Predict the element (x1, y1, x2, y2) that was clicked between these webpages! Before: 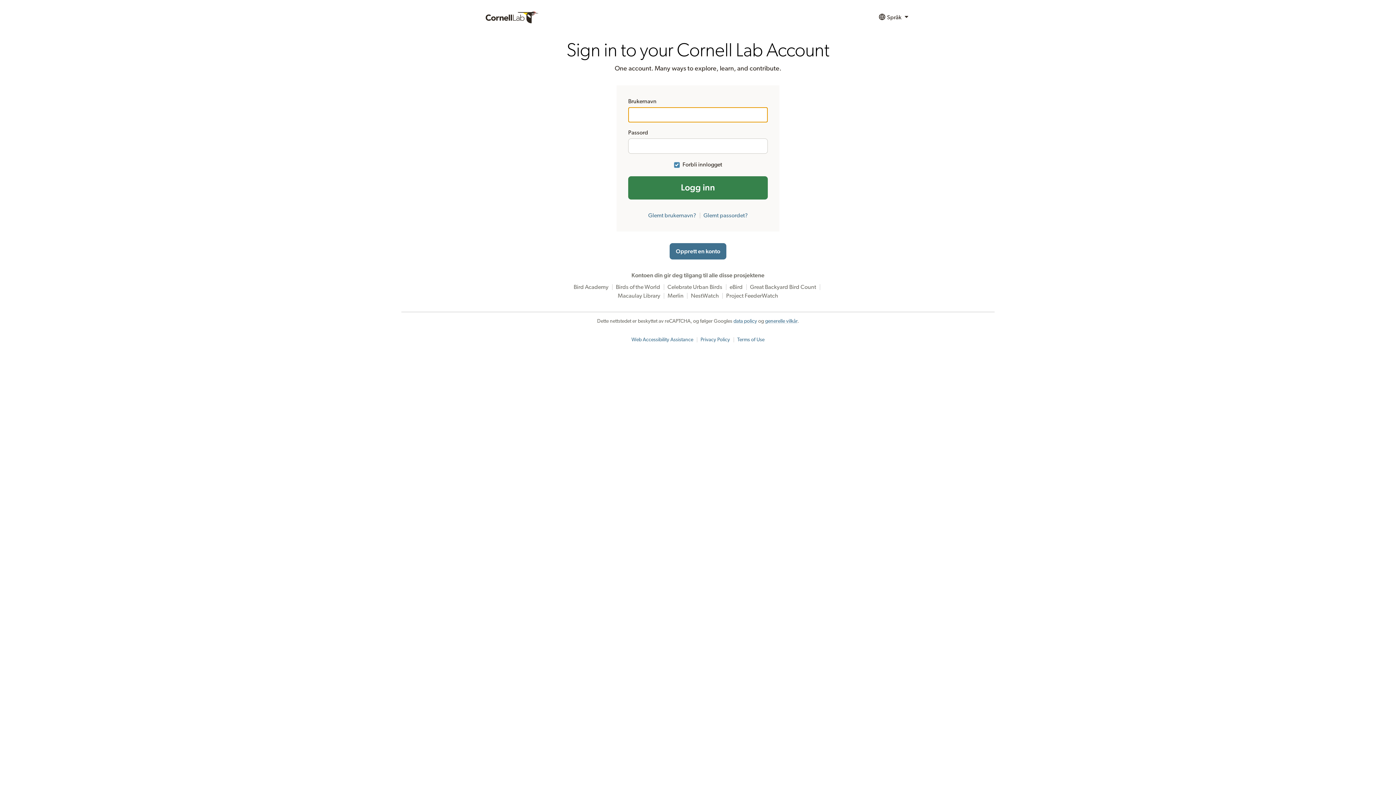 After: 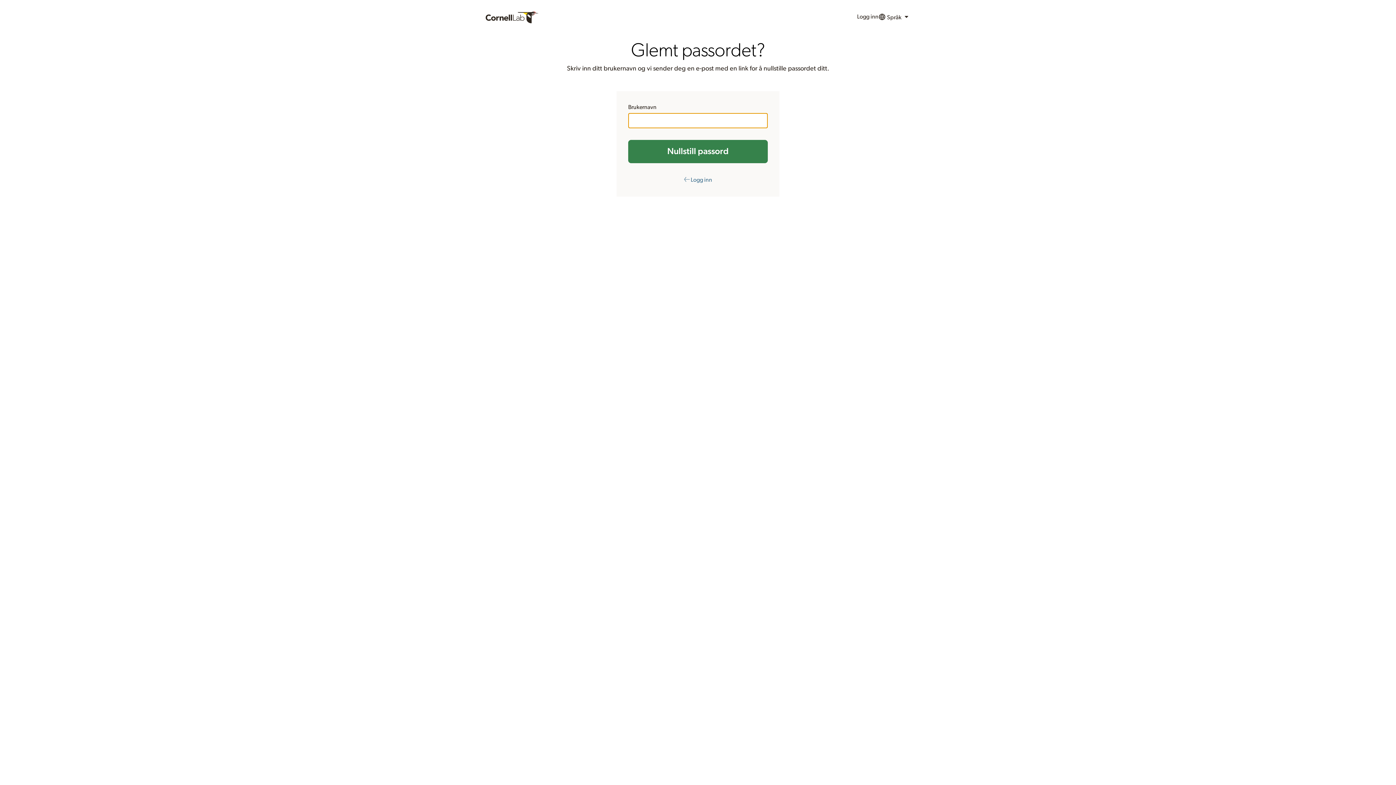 Action: label: Glemt passordet? bbox: (703, 212, 747, 218)